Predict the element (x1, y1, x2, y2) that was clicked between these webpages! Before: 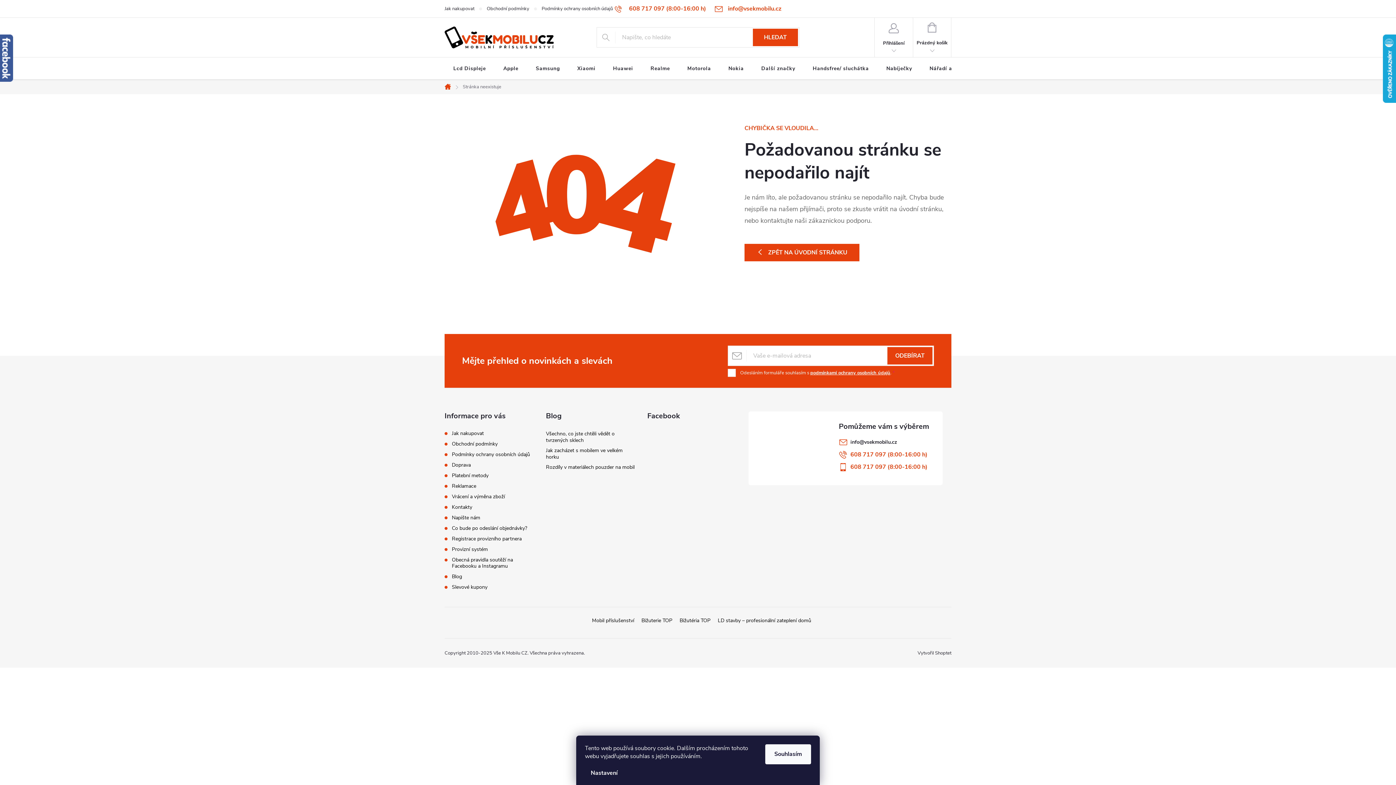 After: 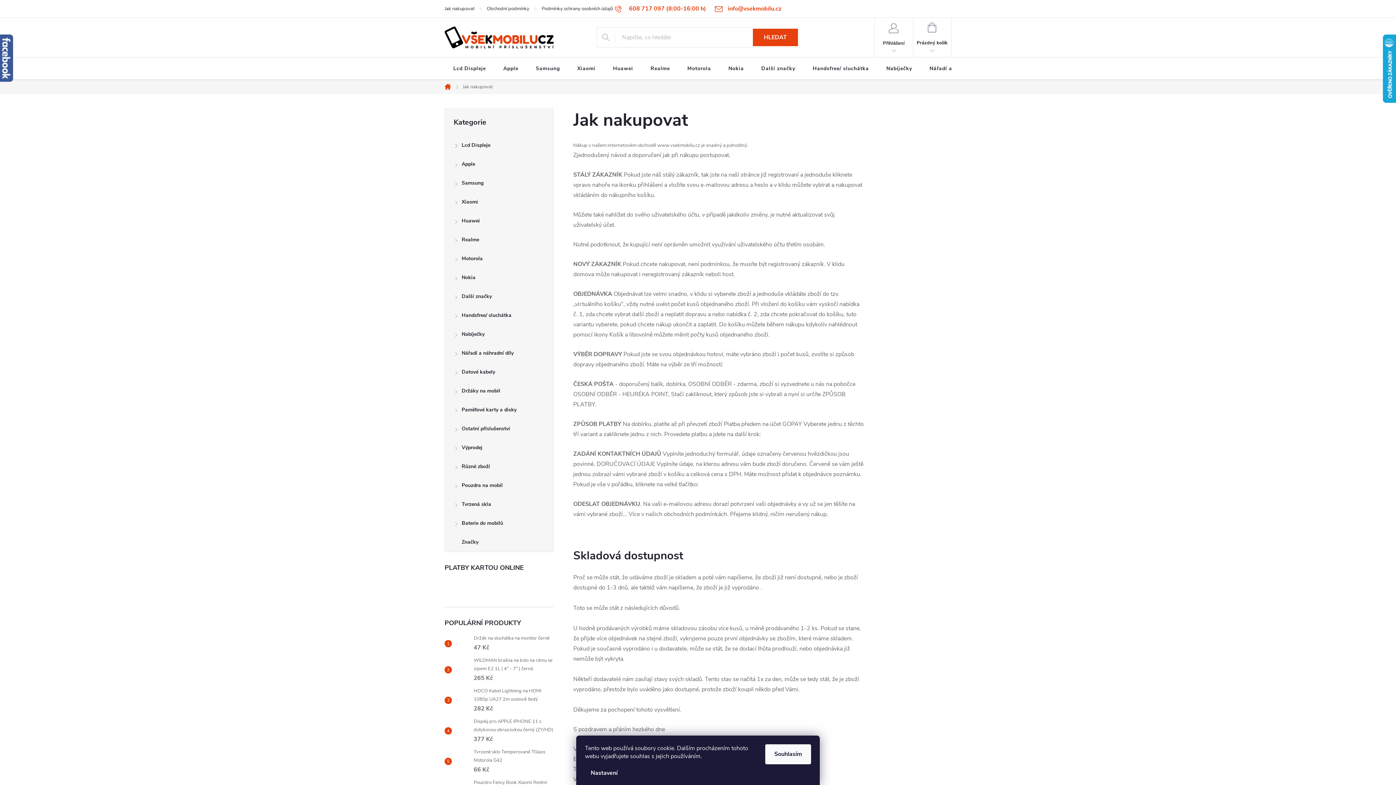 Action: bbox: (452, 430, 484, 437) label: Jak nakupovat